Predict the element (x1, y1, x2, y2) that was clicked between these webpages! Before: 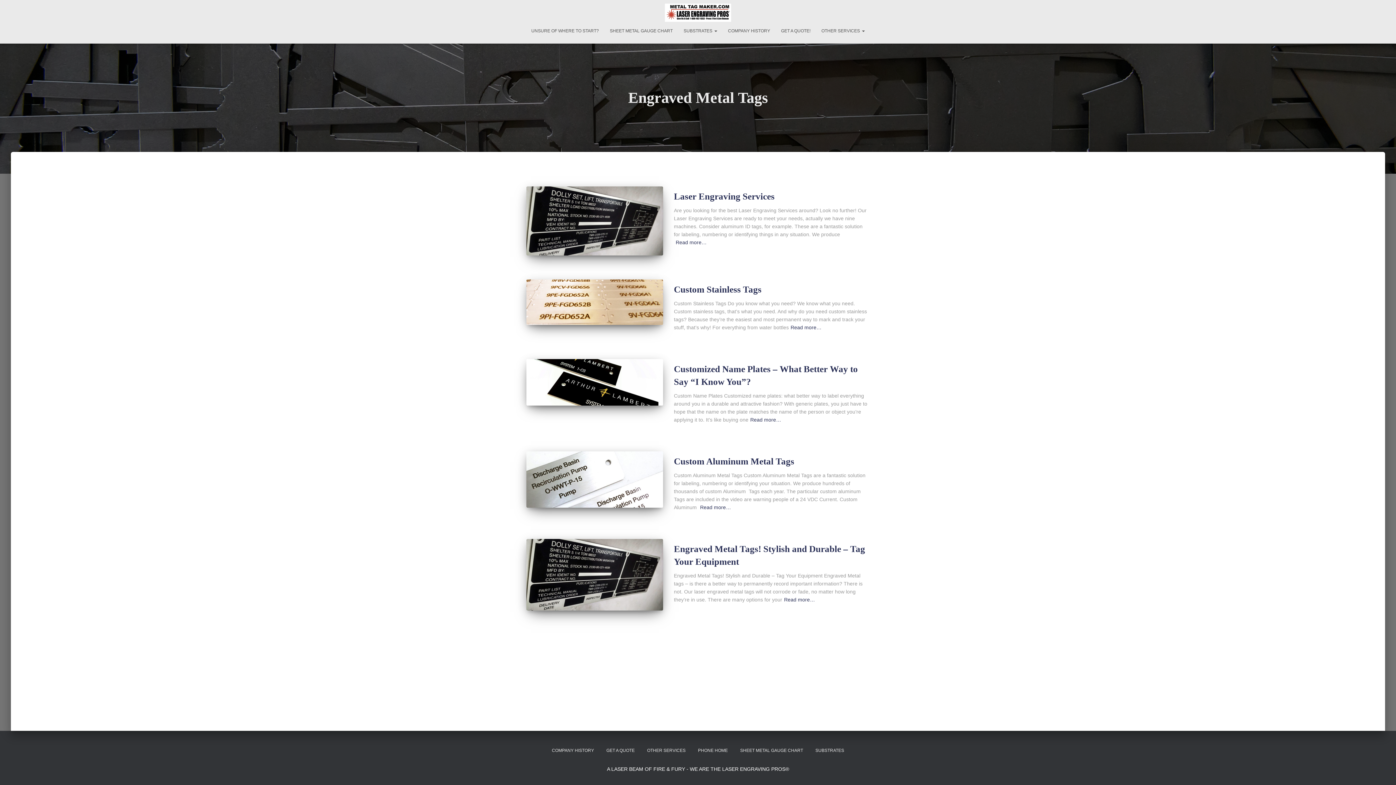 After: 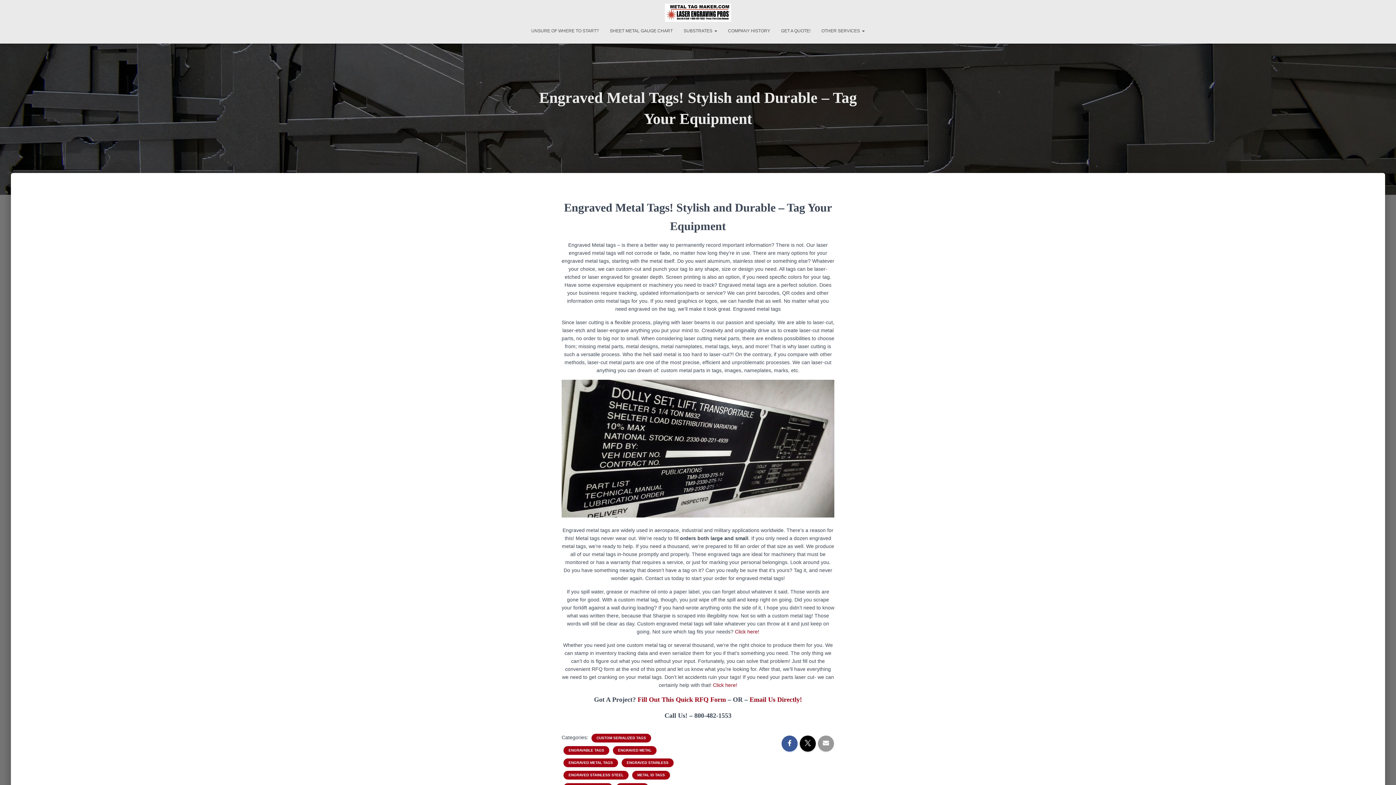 Action: label: Read more… bbox: (784, 596, 815, 604)